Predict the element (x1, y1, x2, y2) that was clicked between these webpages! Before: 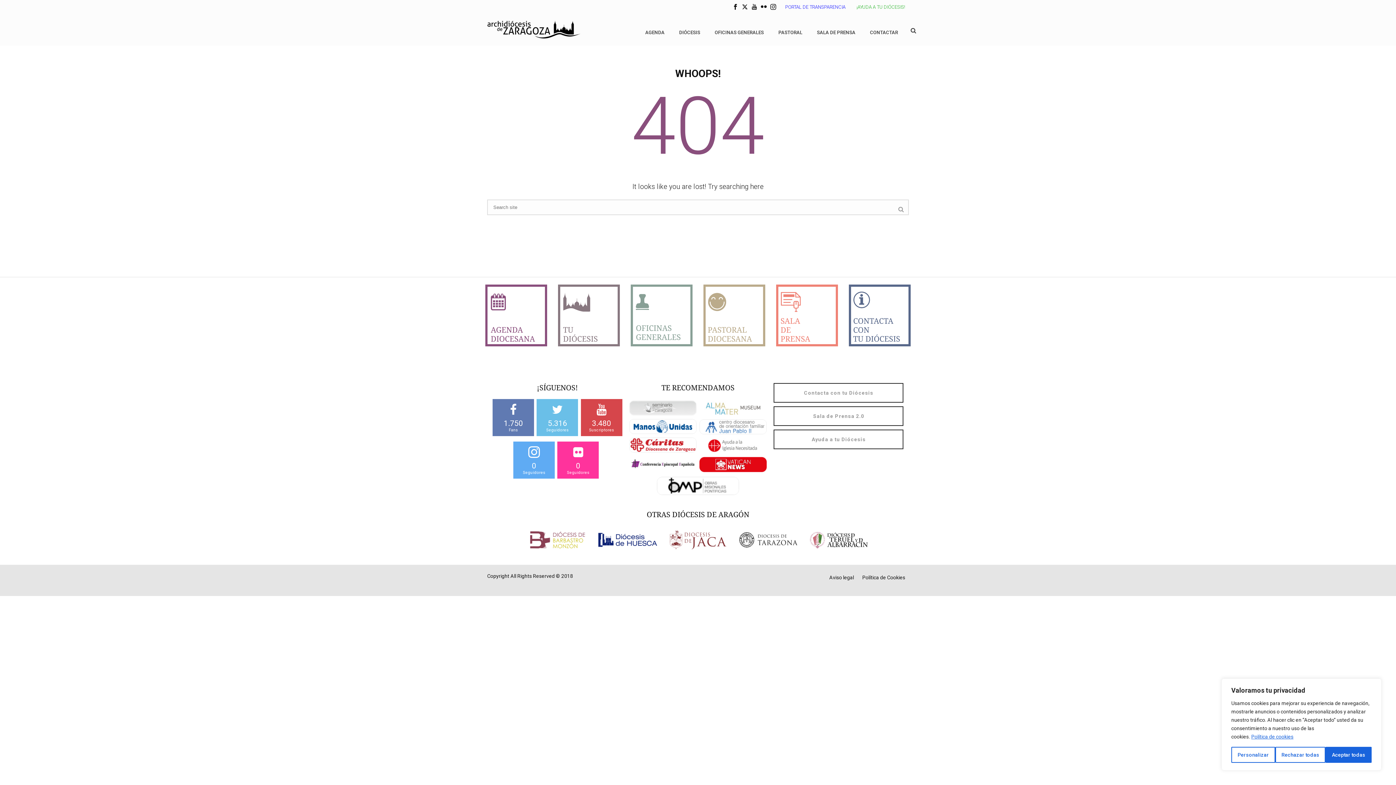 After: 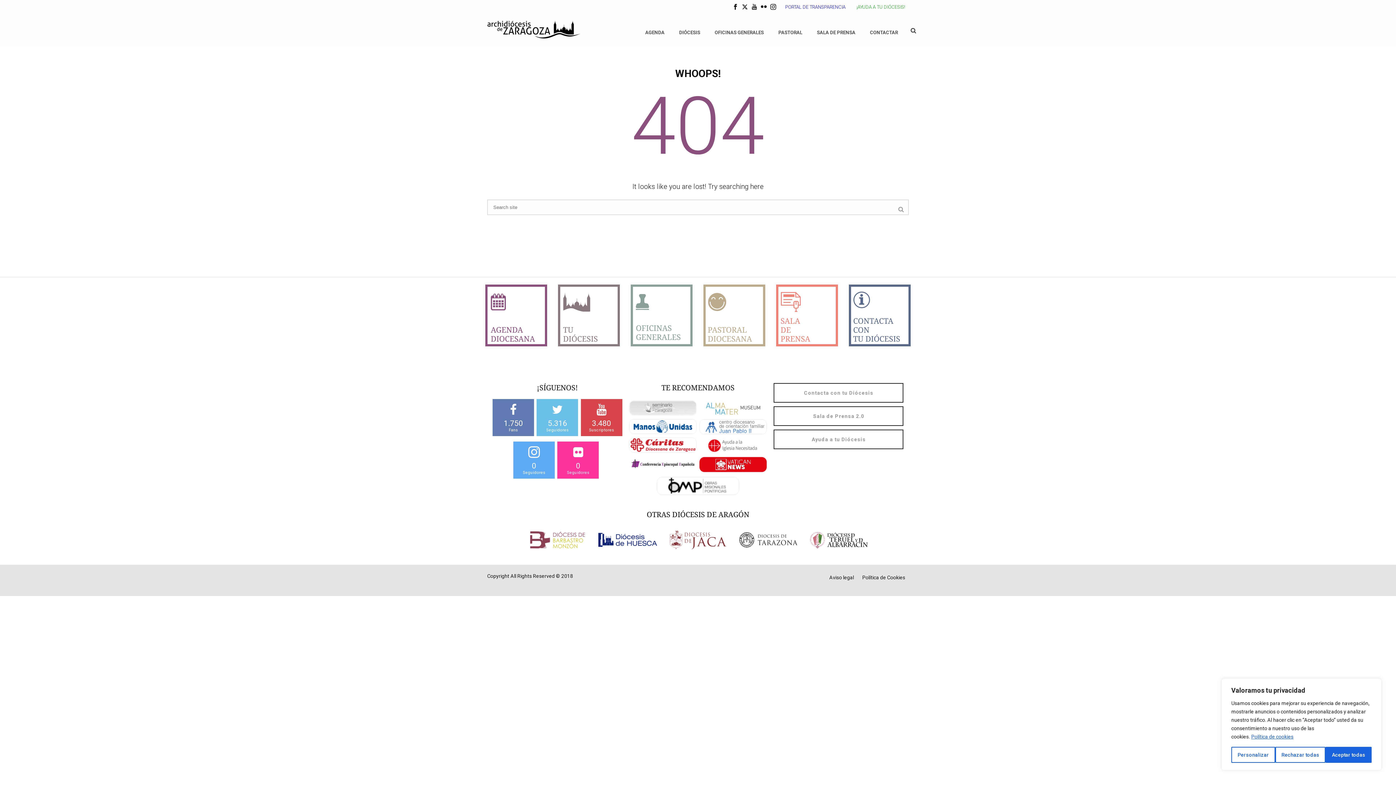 Action: bbox: (732, 0, 738, 12)